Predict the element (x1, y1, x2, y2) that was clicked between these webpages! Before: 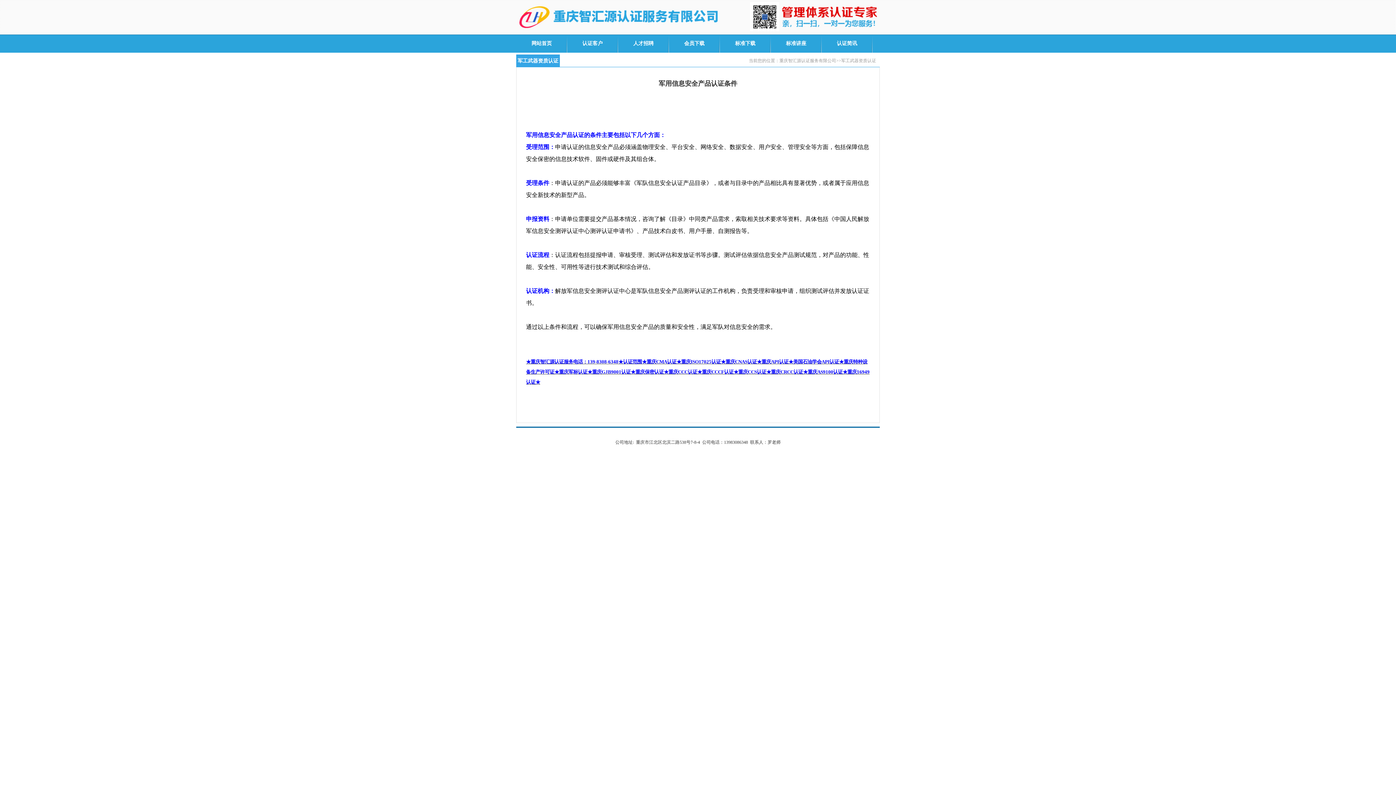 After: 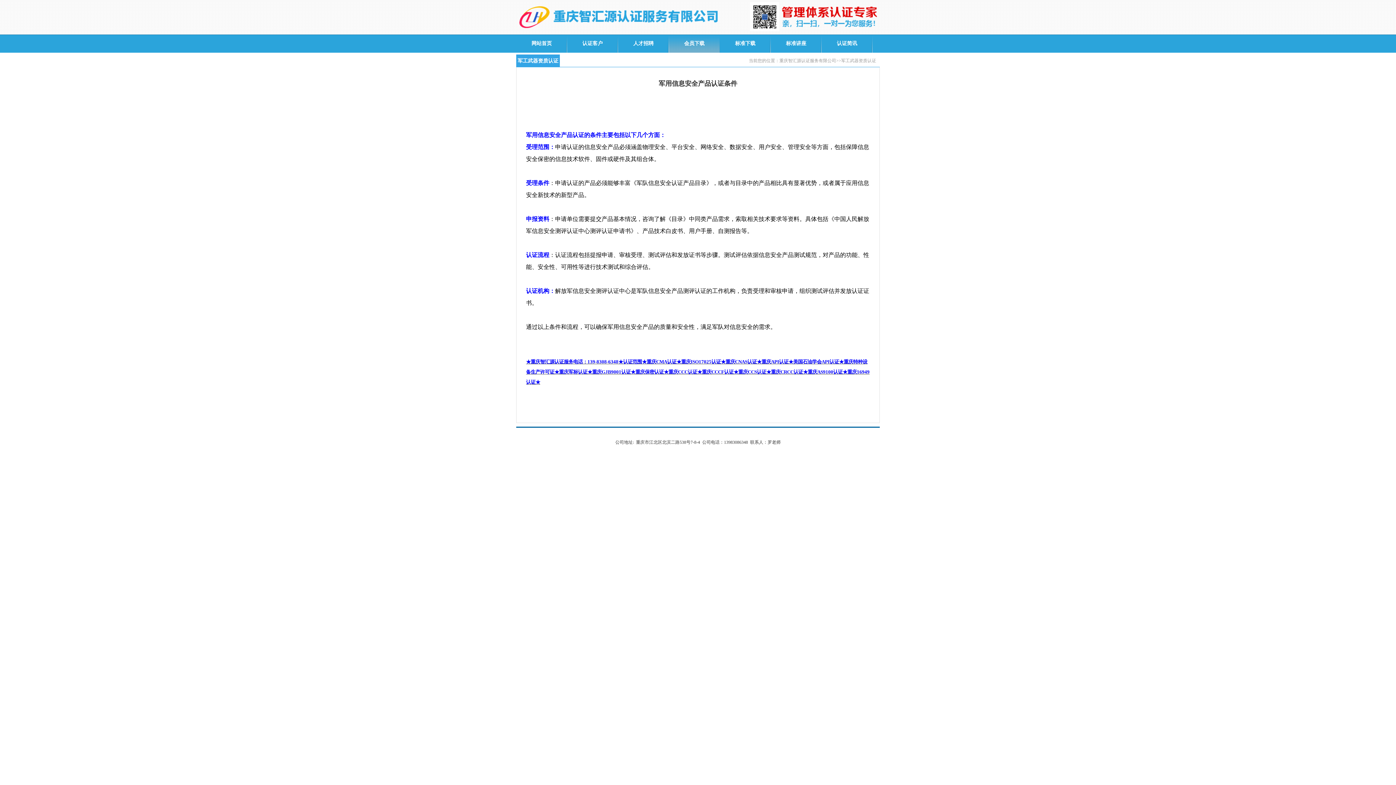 Action: bbox: (669, 34, 720, 52) label: 会员下载